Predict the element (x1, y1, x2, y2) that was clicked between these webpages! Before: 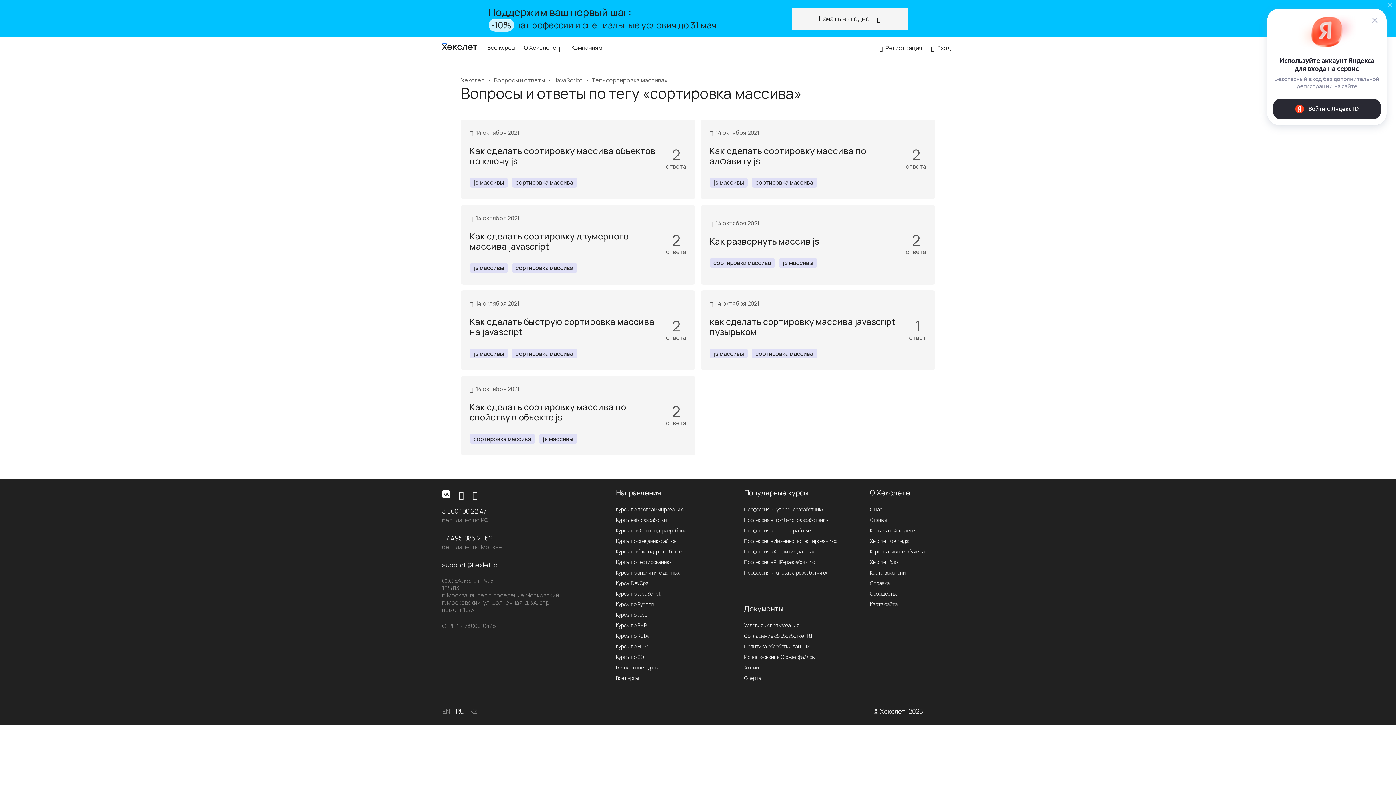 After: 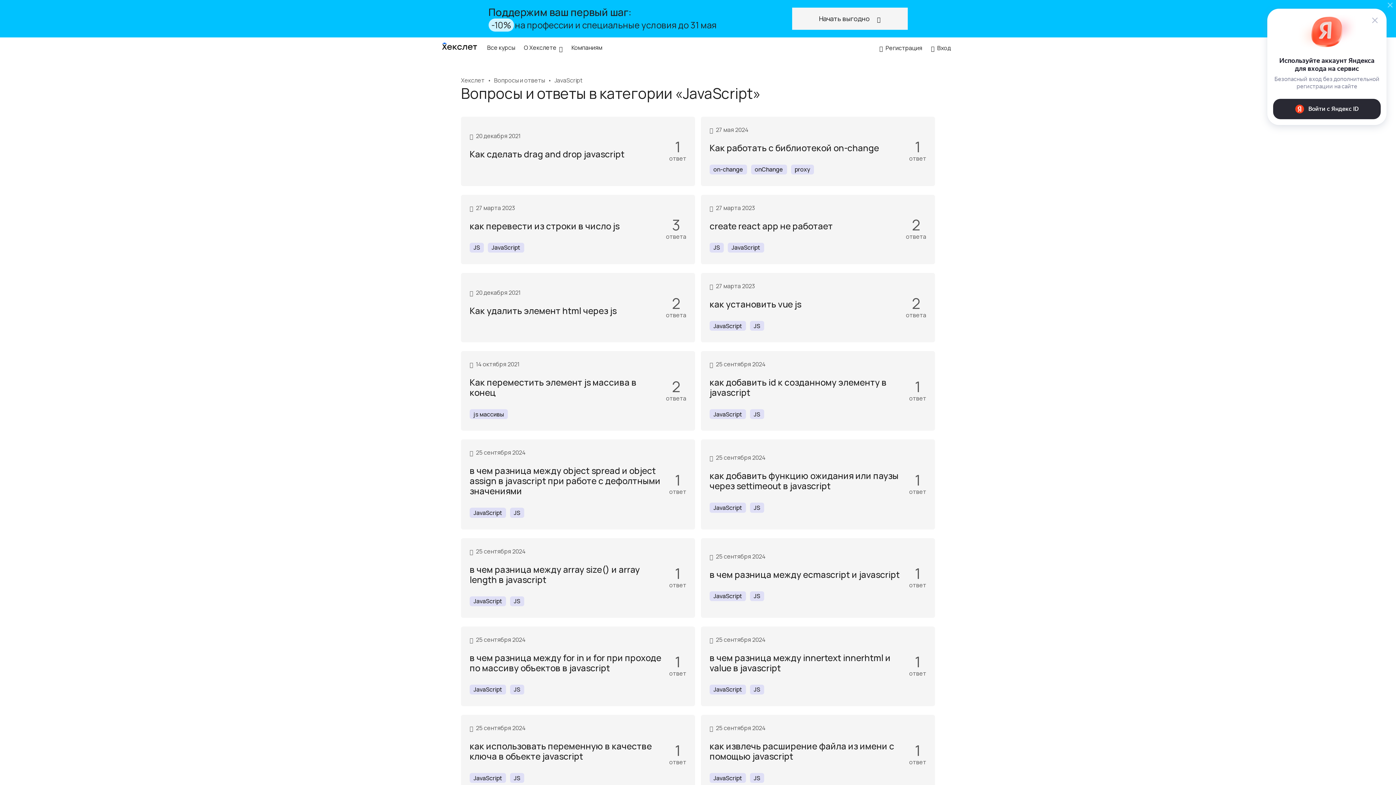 Action: bbox: (554, 76, 582, 84) label: JavaScript